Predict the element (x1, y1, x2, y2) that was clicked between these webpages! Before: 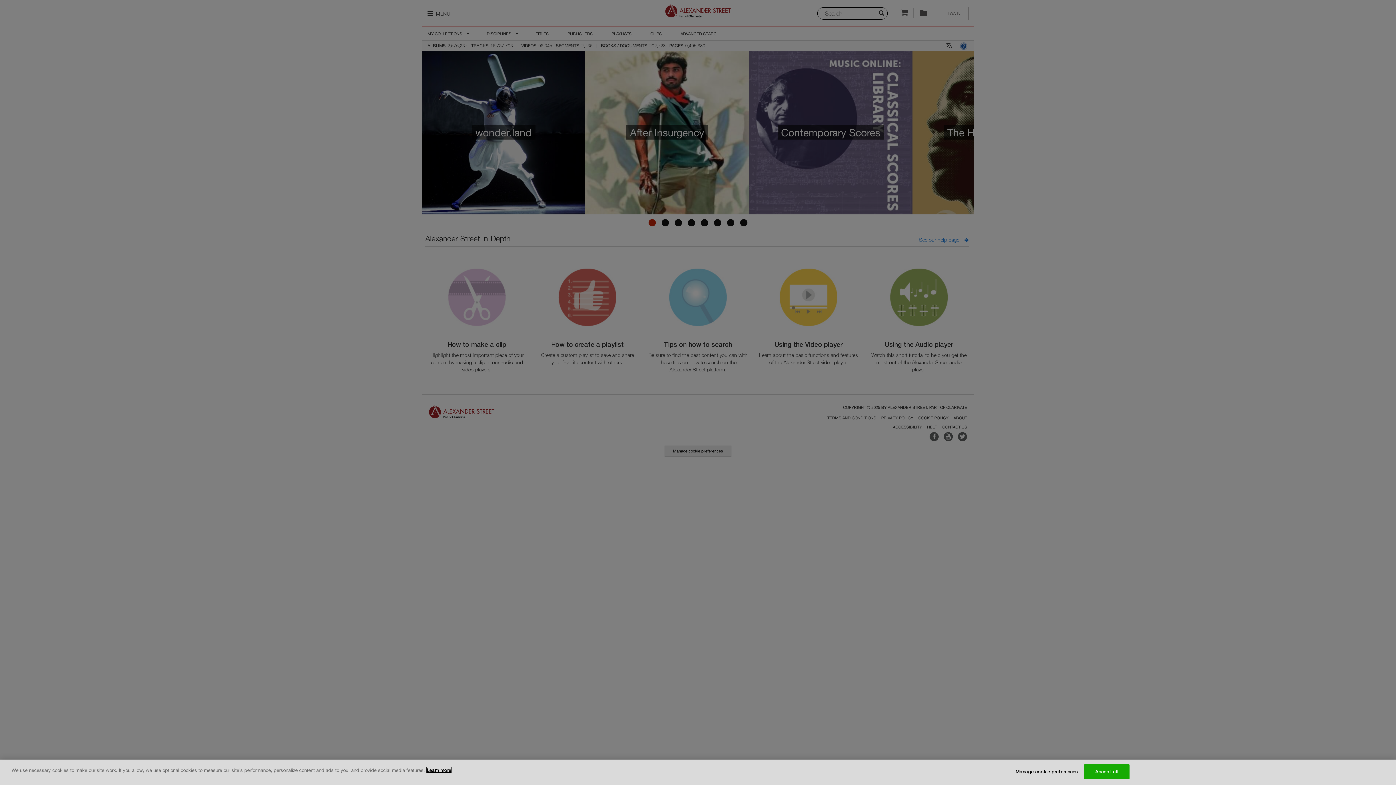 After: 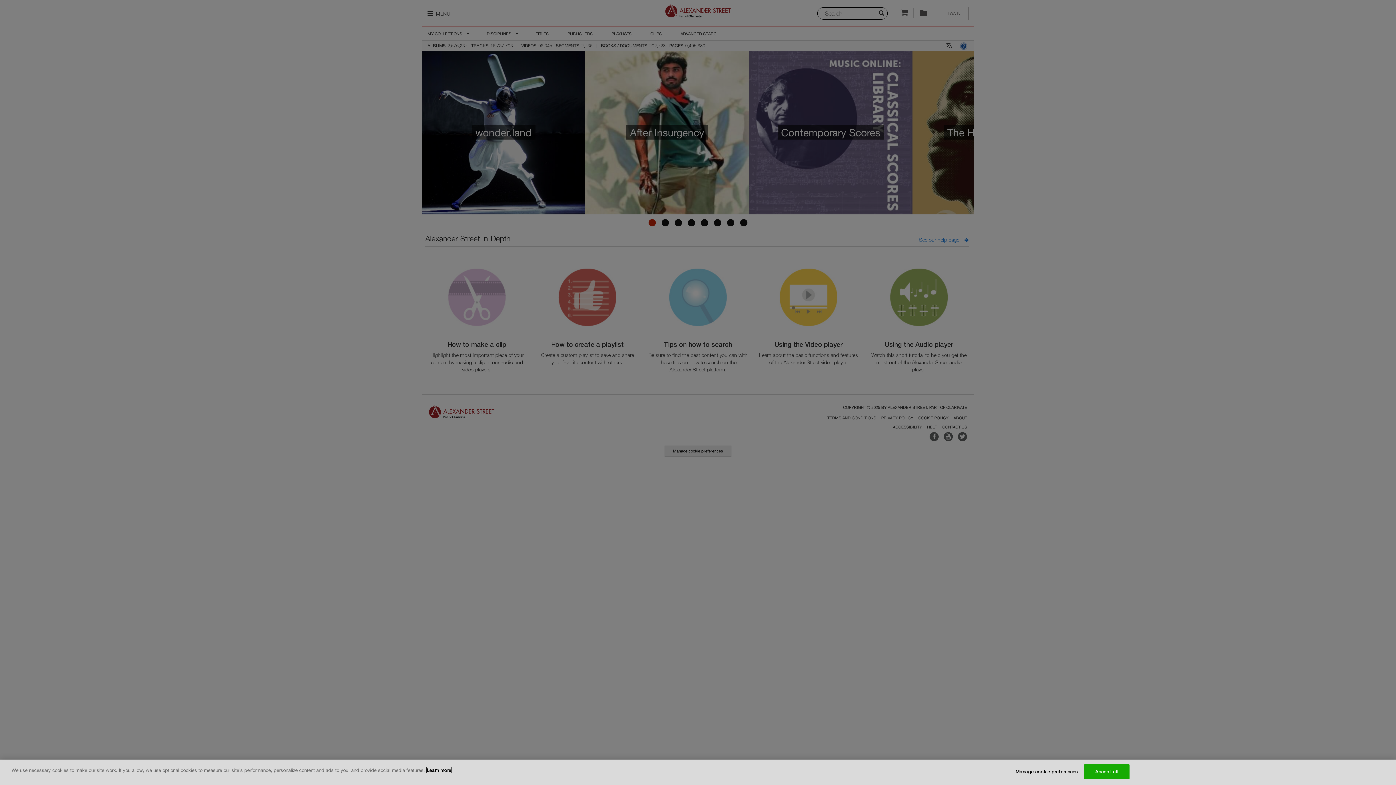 Action: bbox: (426, 767, 451, 773) label: More information about your privacy, opens in a new tab